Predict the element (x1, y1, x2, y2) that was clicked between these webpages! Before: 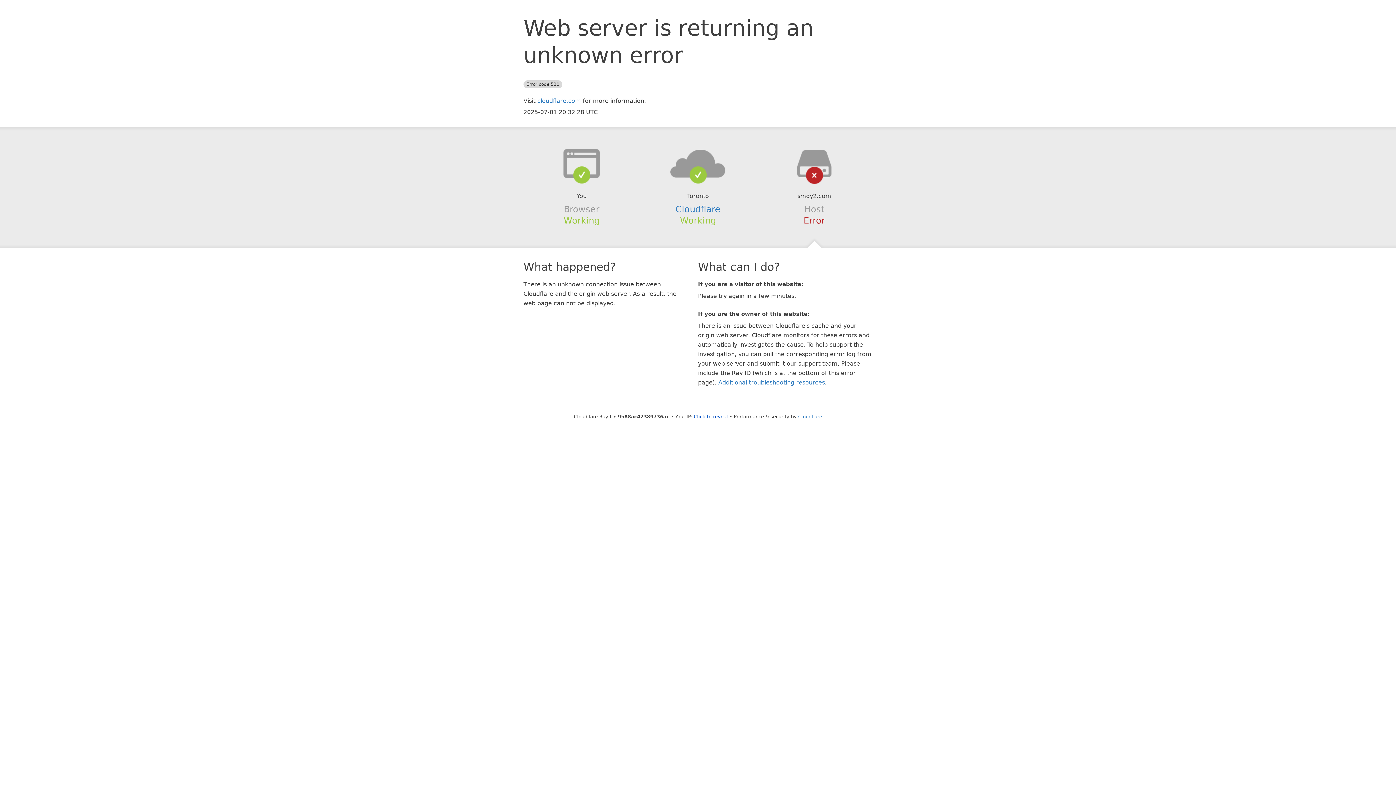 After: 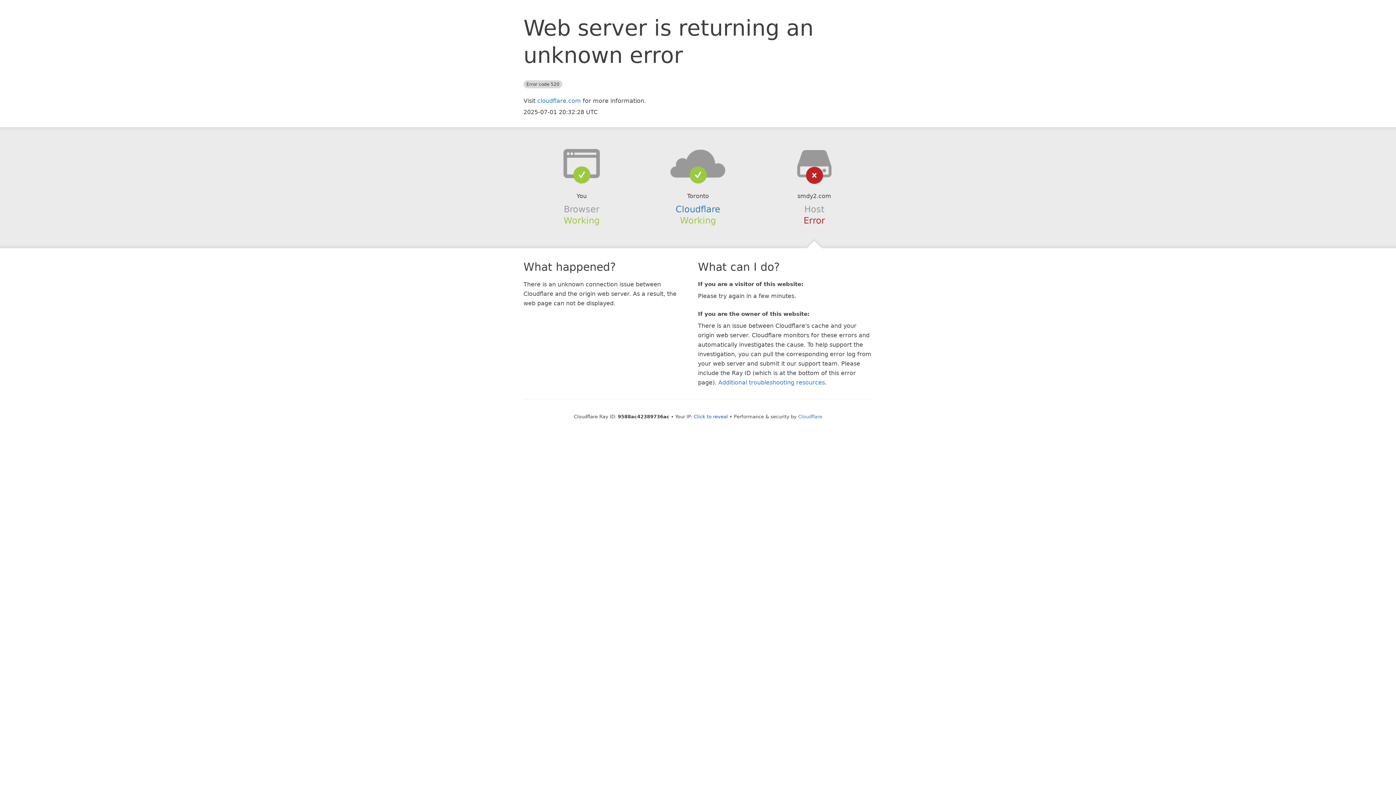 Action: bbox: (639, 148, 756, 178)